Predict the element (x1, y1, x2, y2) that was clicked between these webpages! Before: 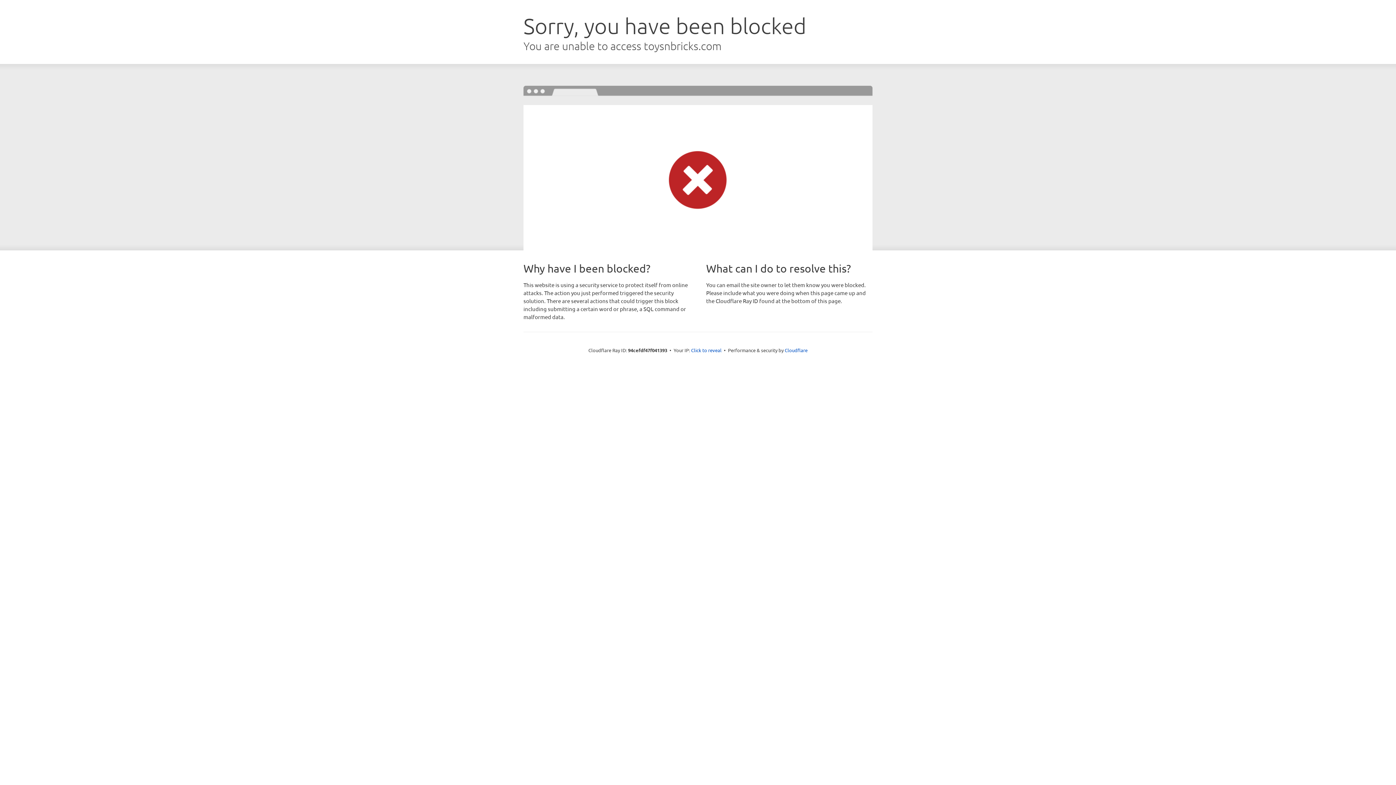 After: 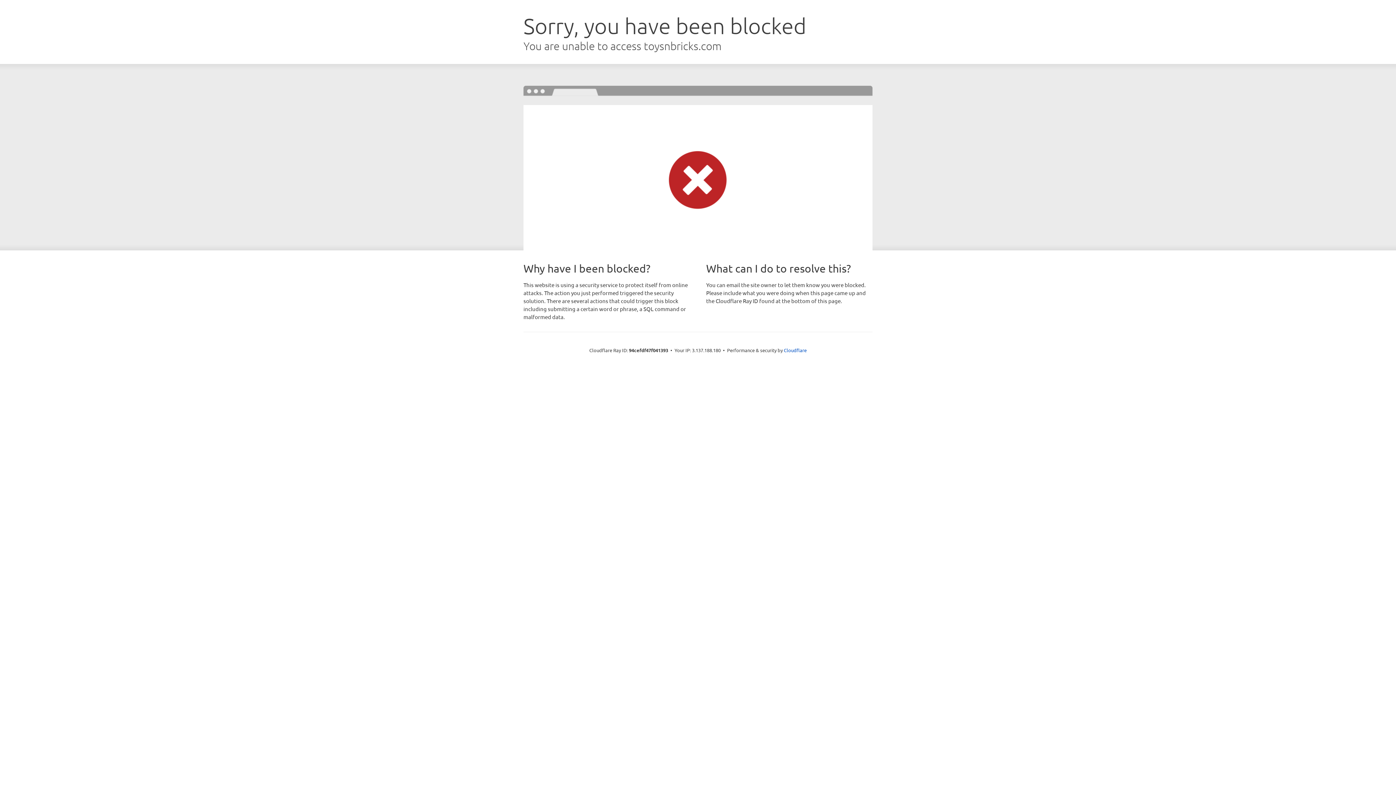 Action: label: Click to reveal bbox: (691, 346, 721, 353)